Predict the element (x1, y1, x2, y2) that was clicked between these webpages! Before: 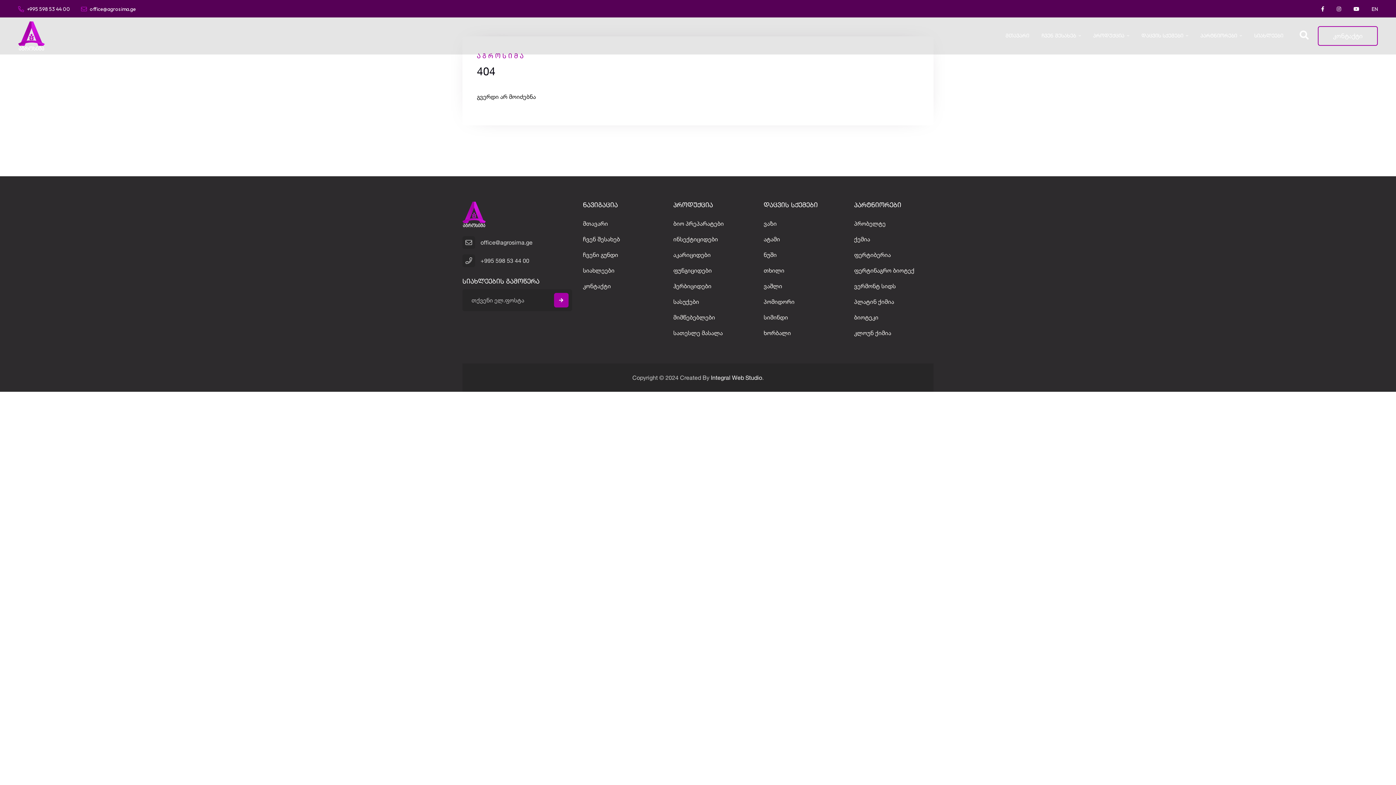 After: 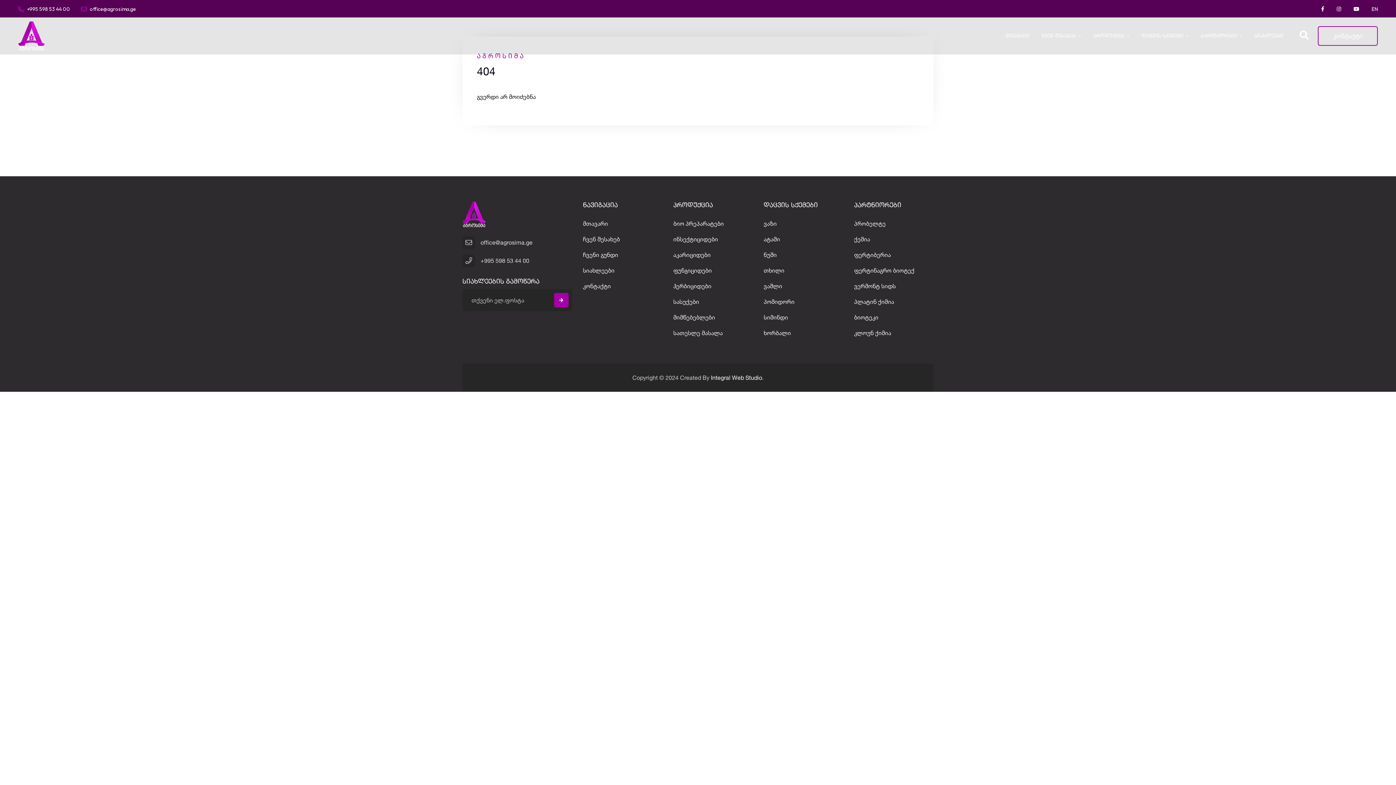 Action: label: Integral Web Studio bbox: (711, 374, 762, 381)